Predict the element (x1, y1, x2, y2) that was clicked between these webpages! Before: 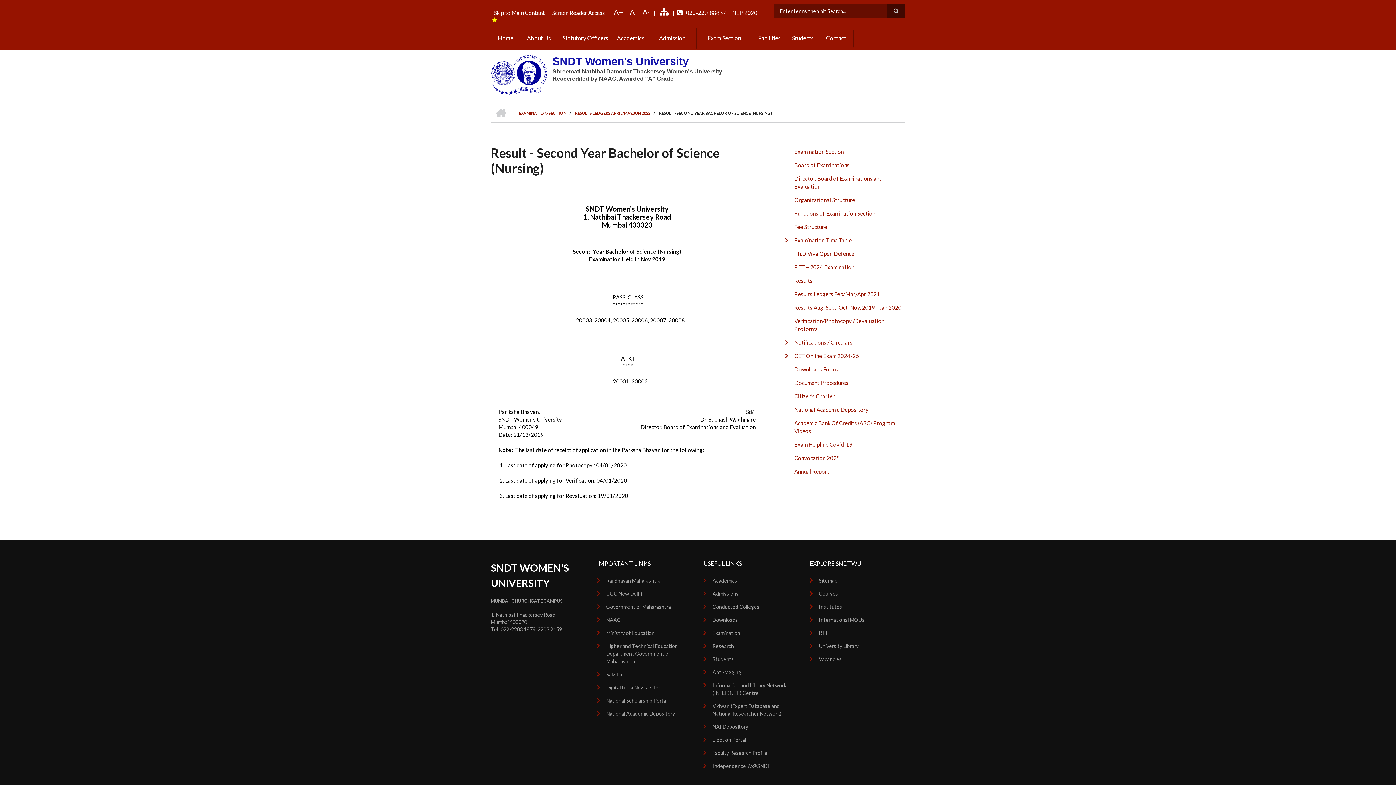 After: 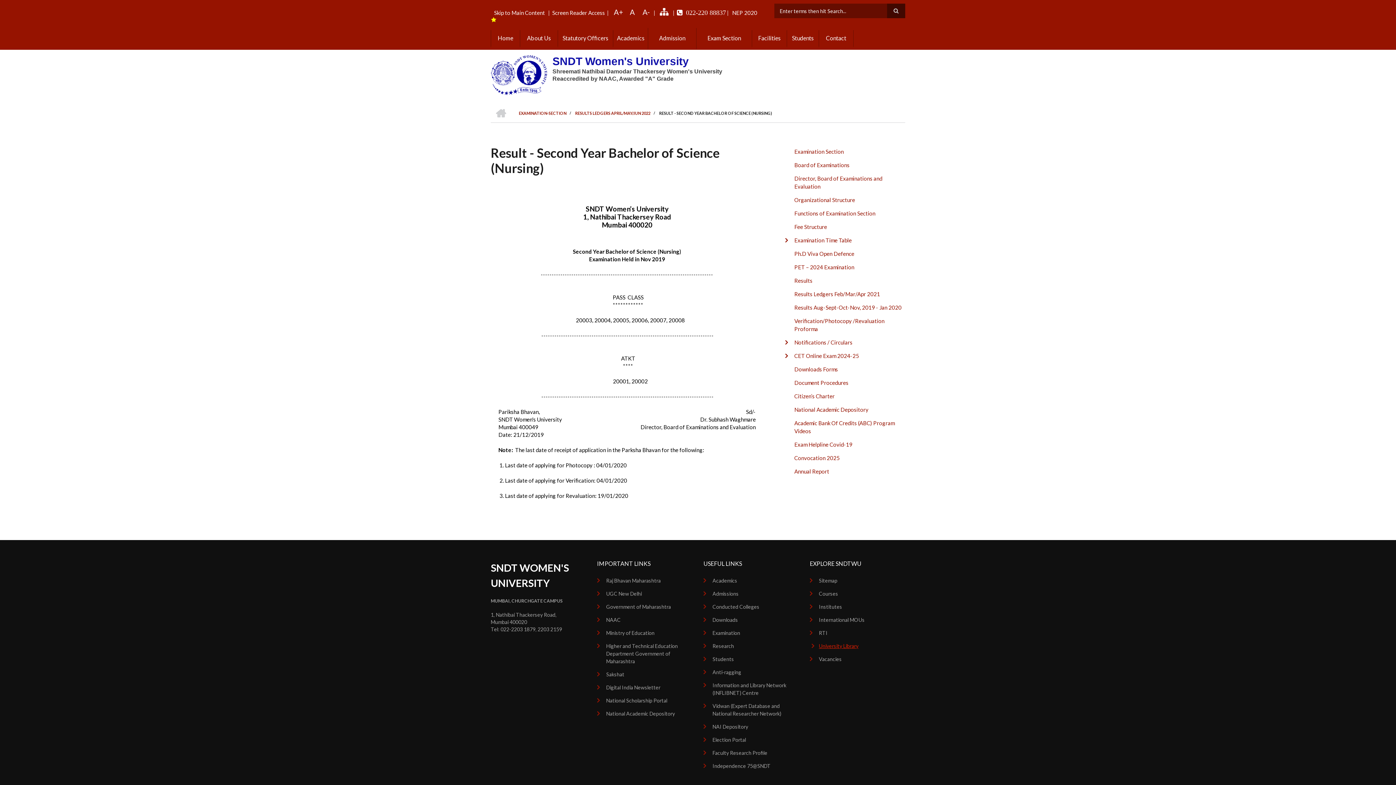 Action: bbox: (810, 640, 905, 653) label: University Library